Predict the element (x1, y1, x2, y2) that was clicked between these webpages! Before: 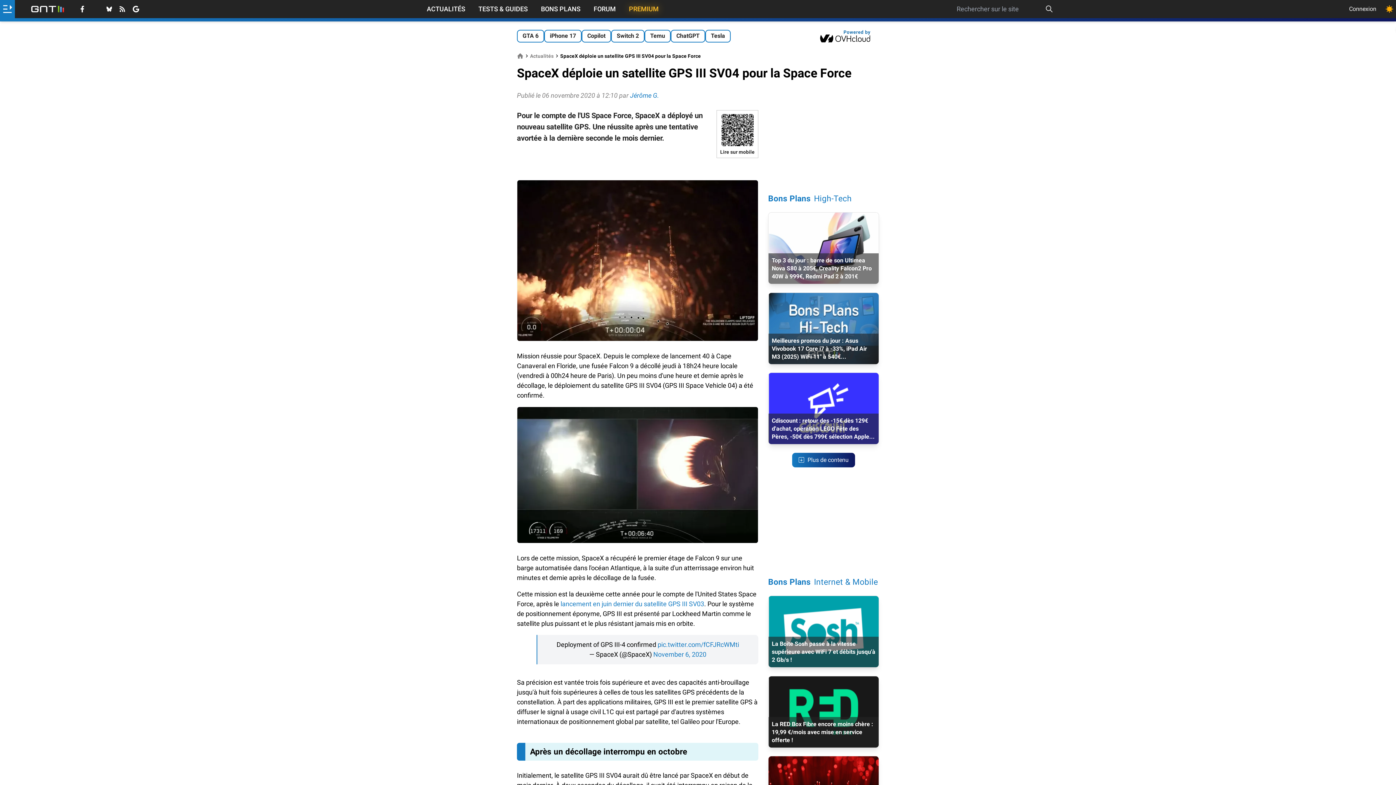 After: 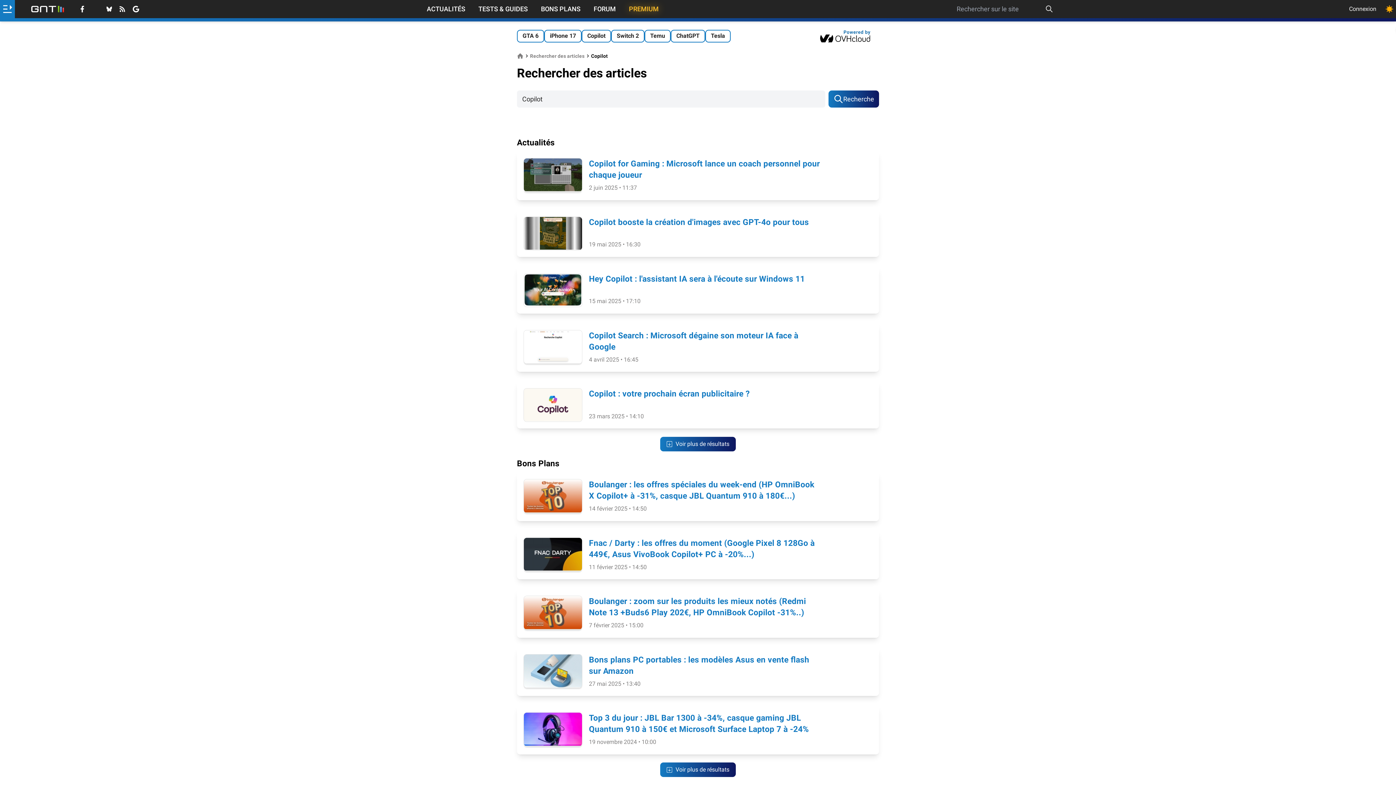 Action: bbox: (581, 29, 611, 42) label: Copilot